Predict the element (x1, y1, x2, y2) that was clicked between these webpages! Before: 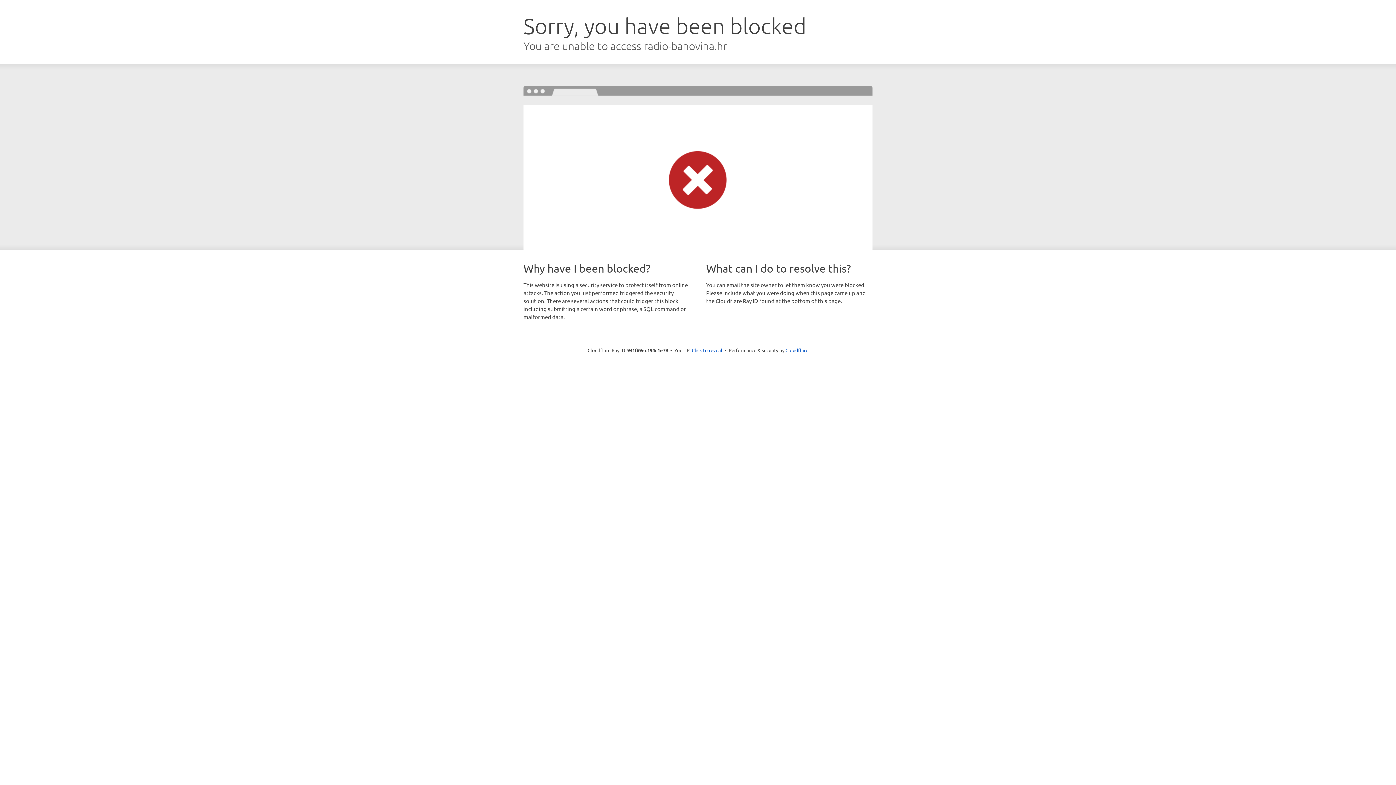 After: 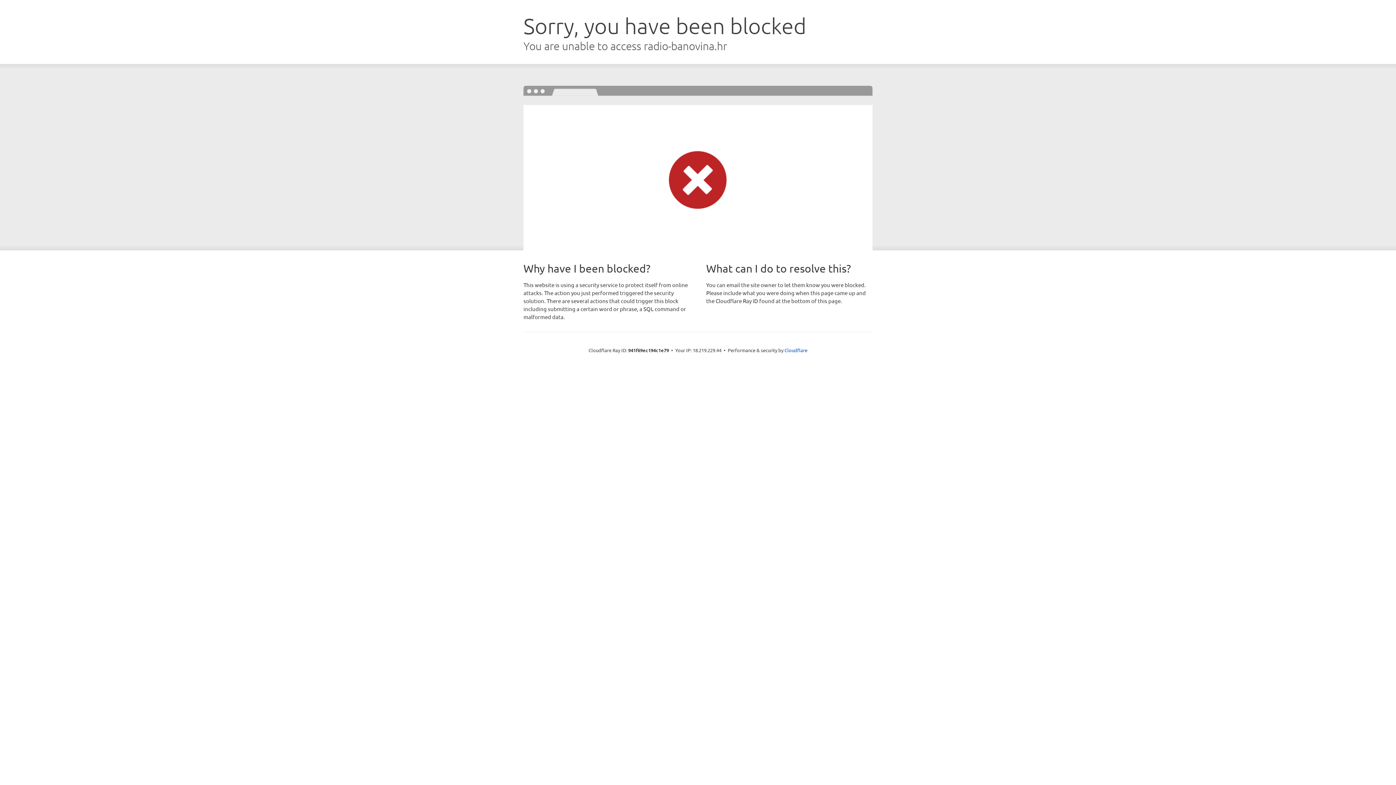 Action: bbox: (692, 346, 722, 353) label: Click to reveal